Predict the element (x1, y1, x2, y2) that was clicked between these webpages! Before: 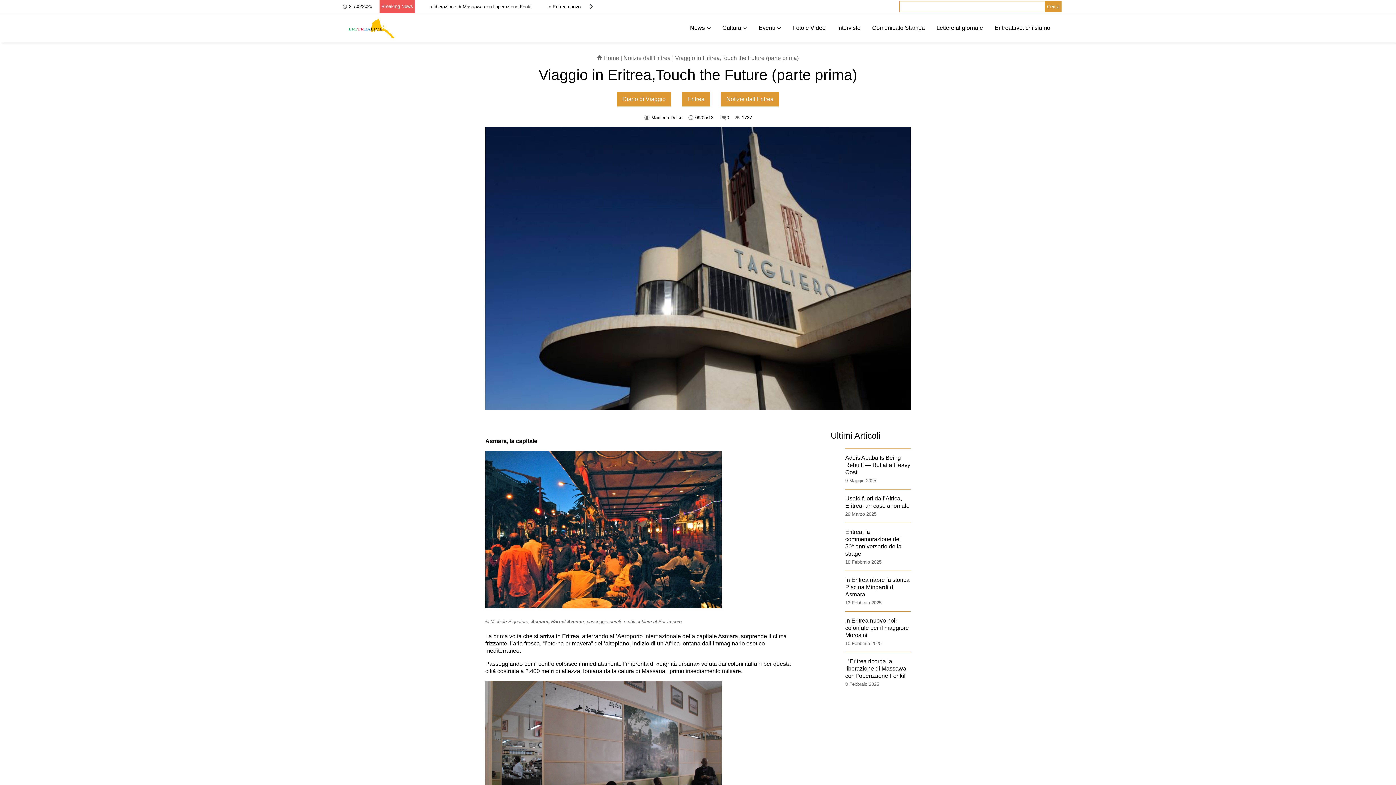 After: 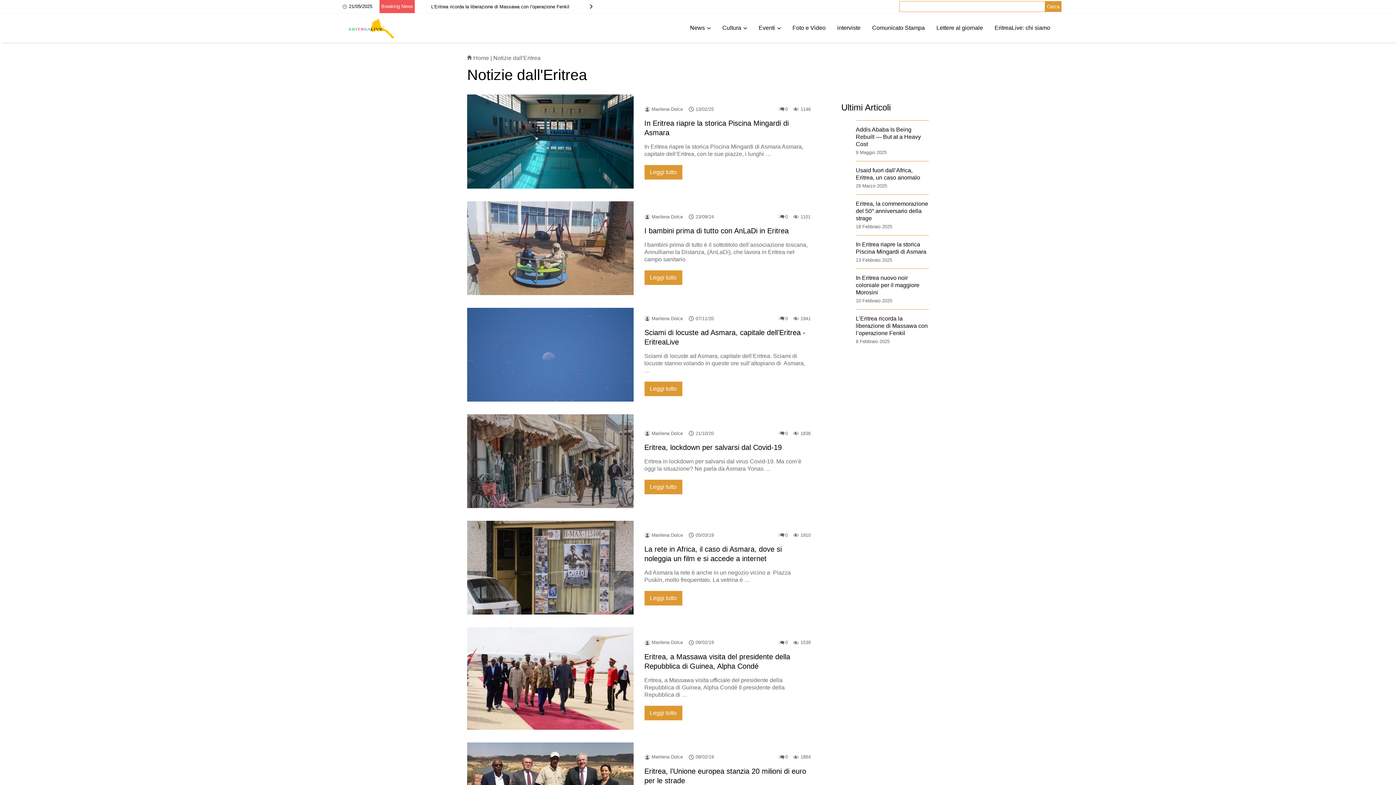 Action: bbox: (721, 92, 779, 106) label: Notizie dall'Eritrea